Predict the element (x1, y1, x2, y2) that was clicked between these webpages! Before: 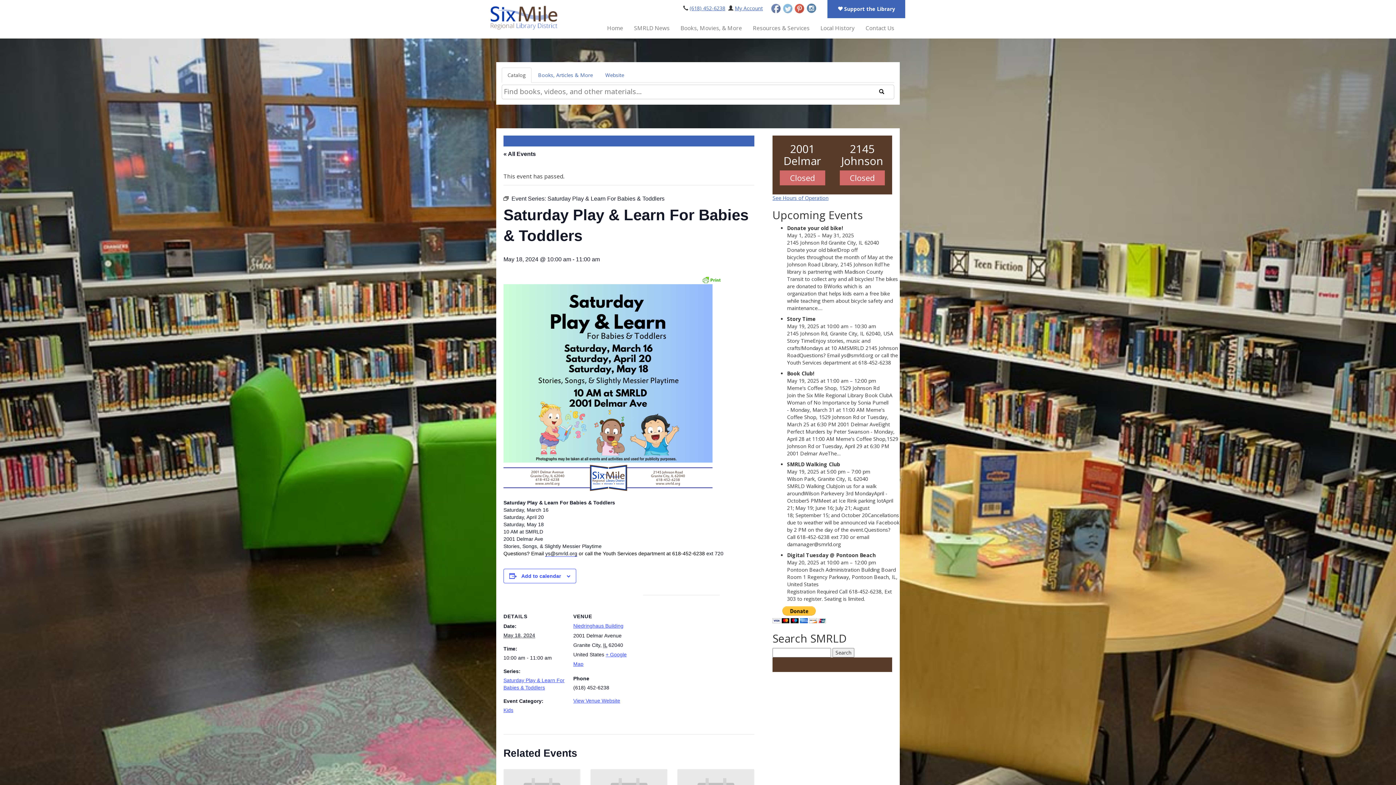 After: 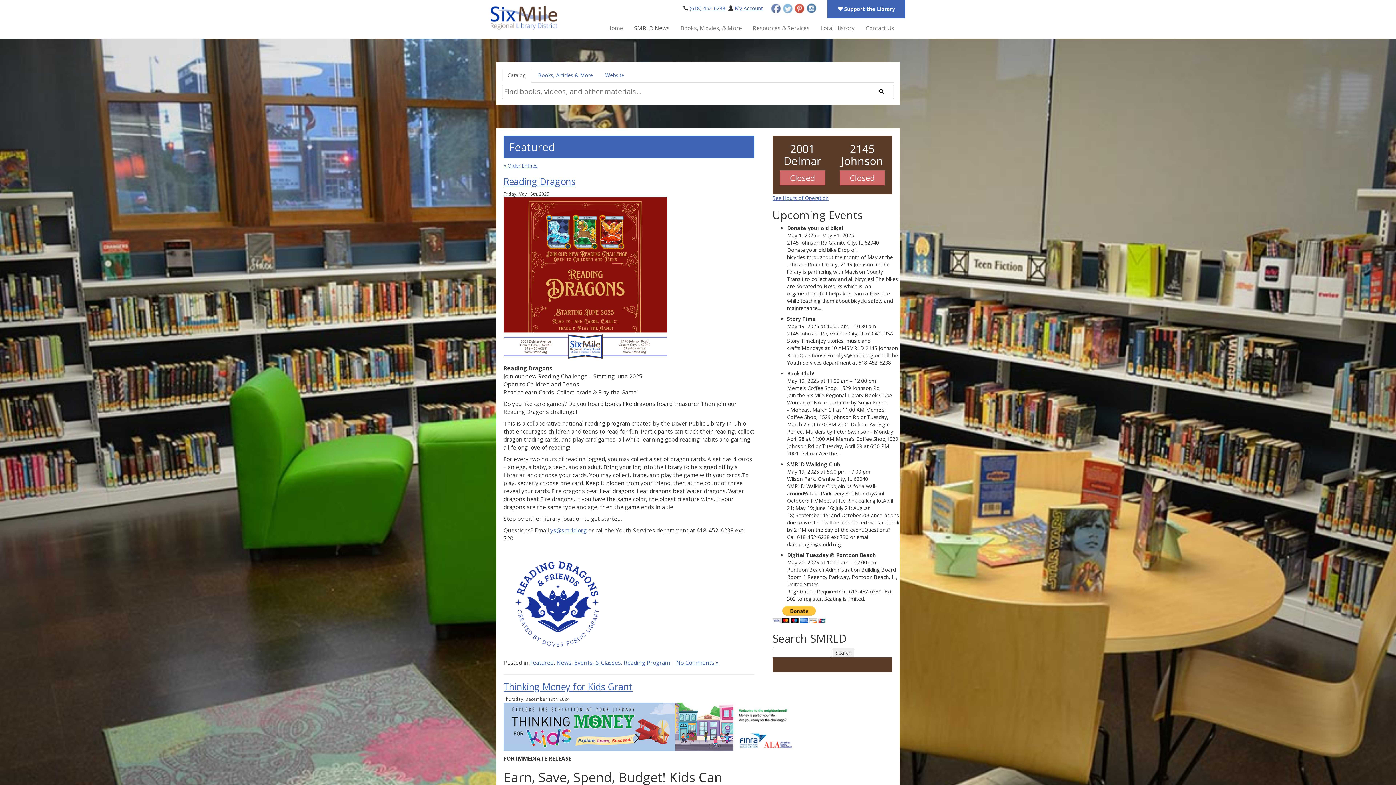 Action: bbox: (628, 22, 675, 34) label: SMRLD News